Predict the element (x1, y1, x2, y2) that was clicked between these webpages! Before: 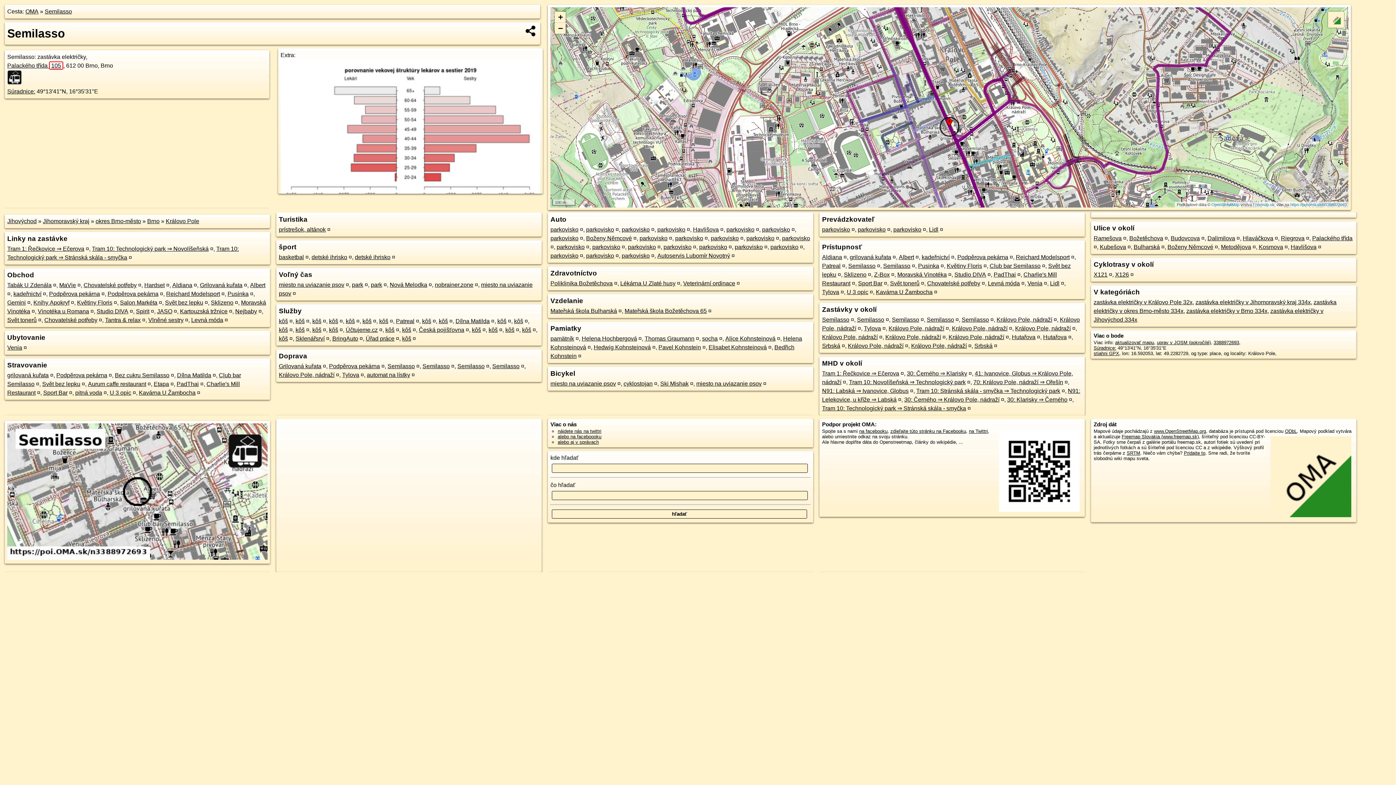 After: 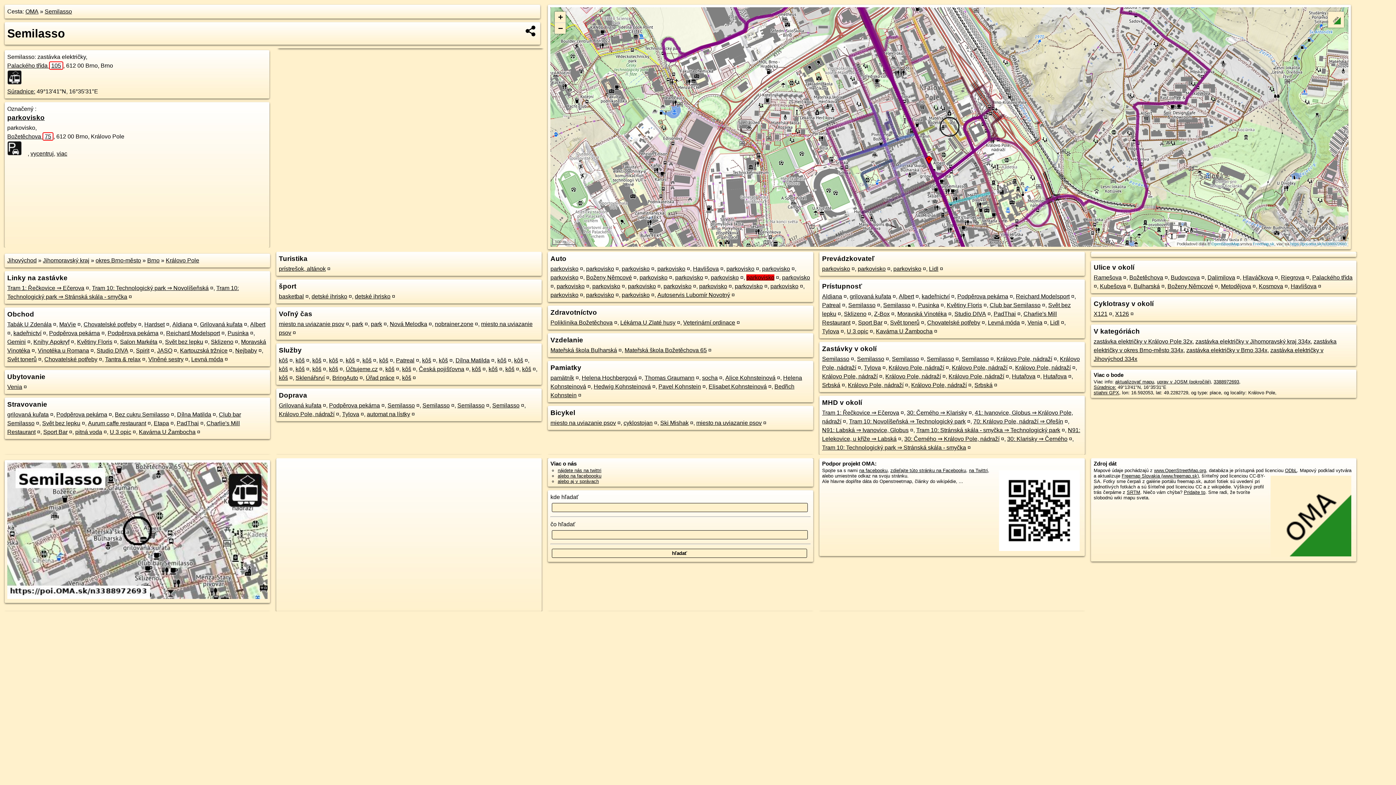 Action: bbox: (746, 235, 774, 241) label: parkovisko